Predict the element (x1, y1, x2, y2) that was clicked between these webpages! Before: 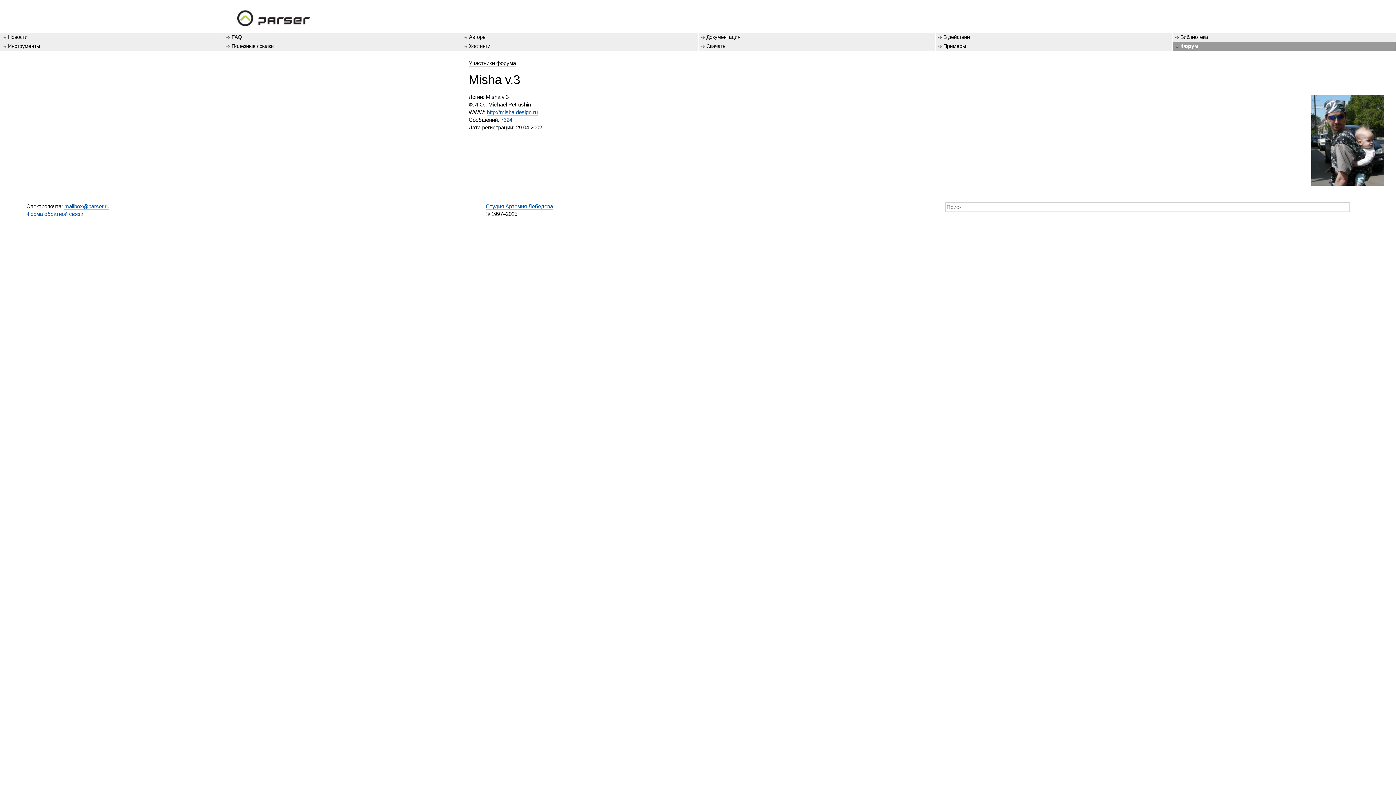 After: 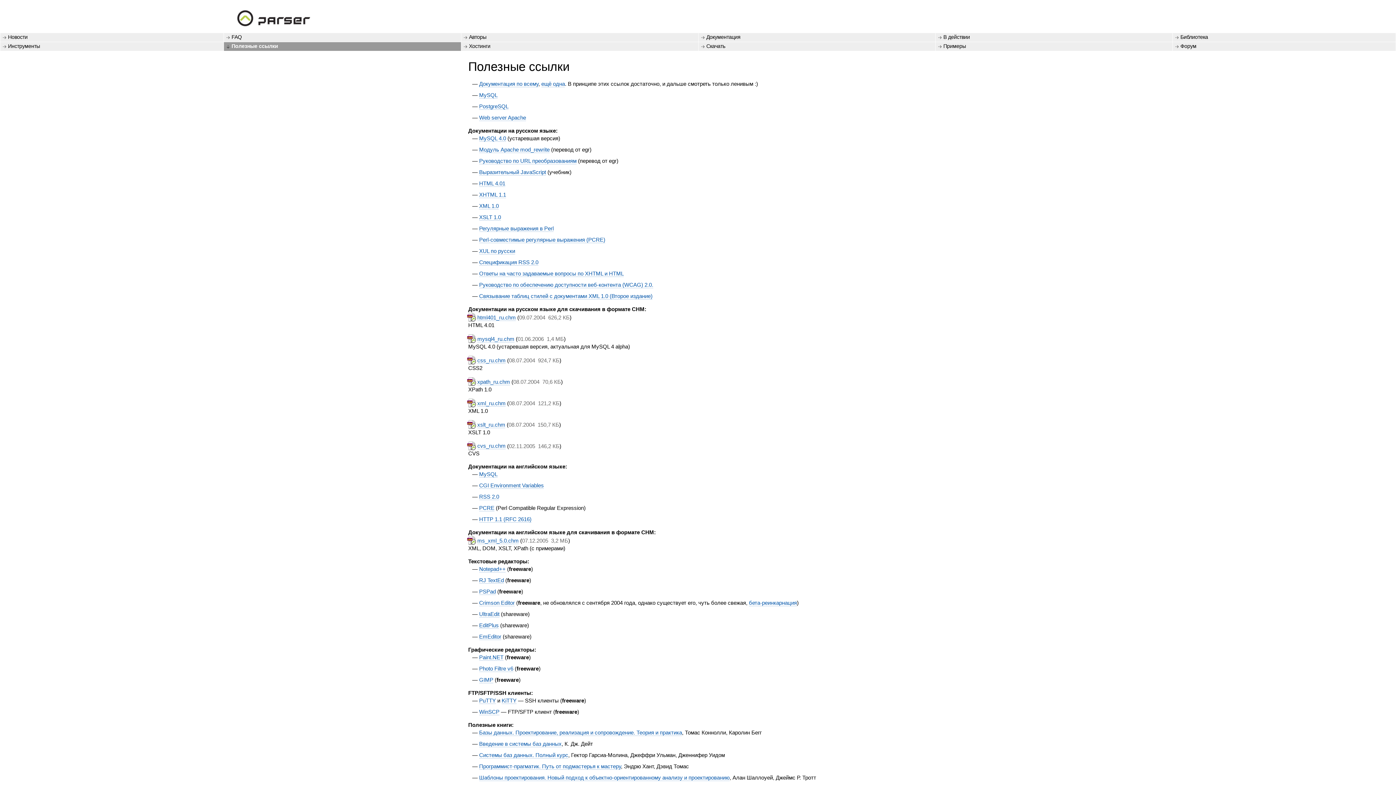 Action: bbox: (224, 42, 461, 50) label: Полезные ссылки